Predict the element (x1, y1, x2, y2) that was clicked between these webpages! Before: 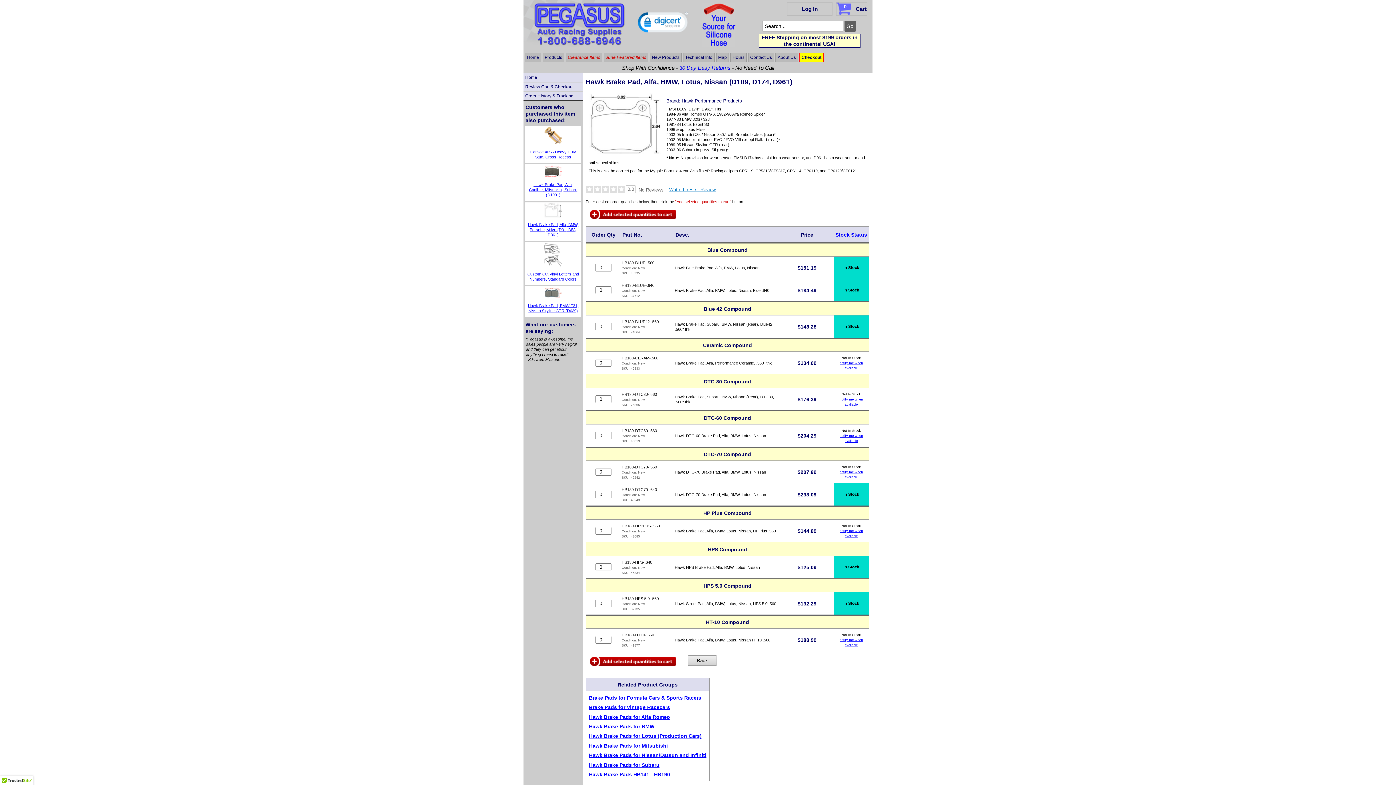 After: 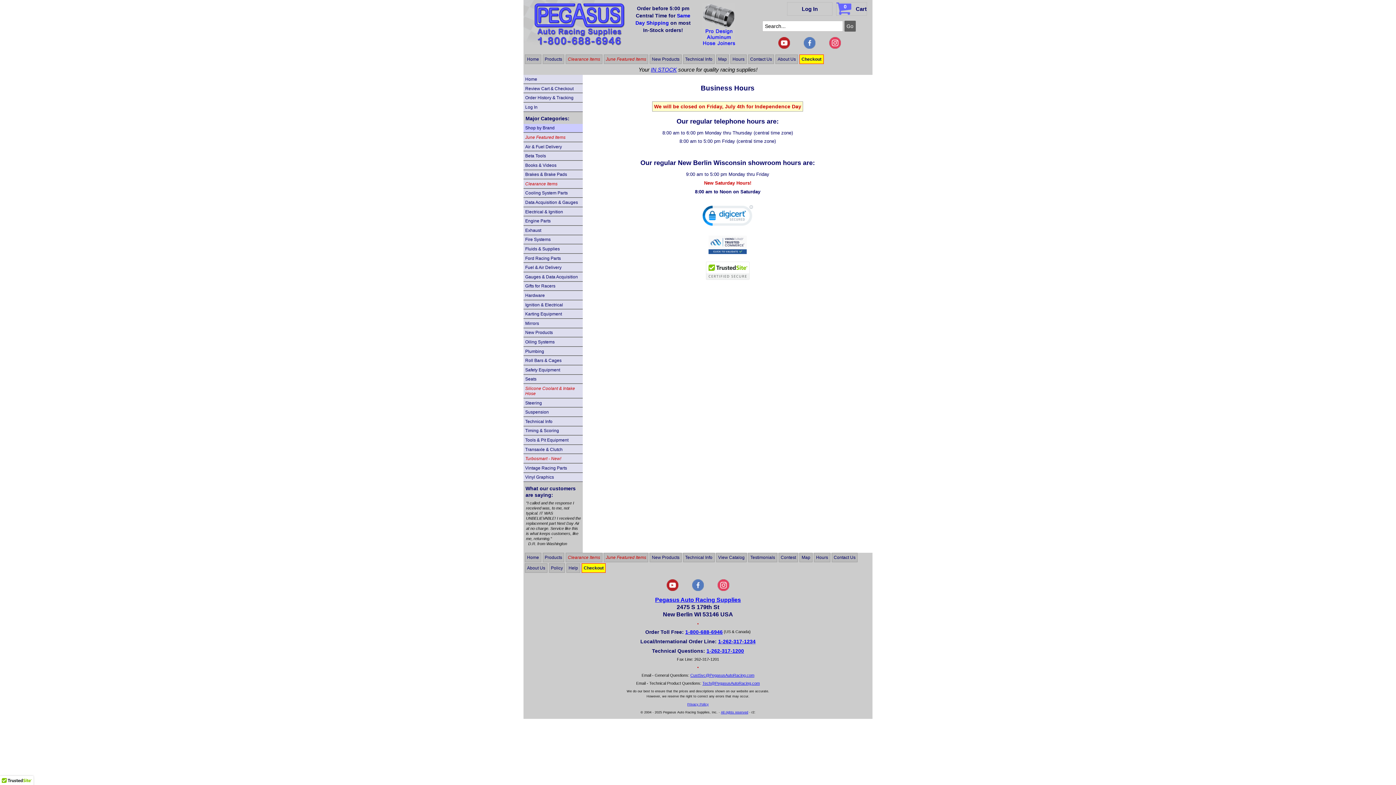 Action: label: Hours bbox: (730, 52, 746, 62)